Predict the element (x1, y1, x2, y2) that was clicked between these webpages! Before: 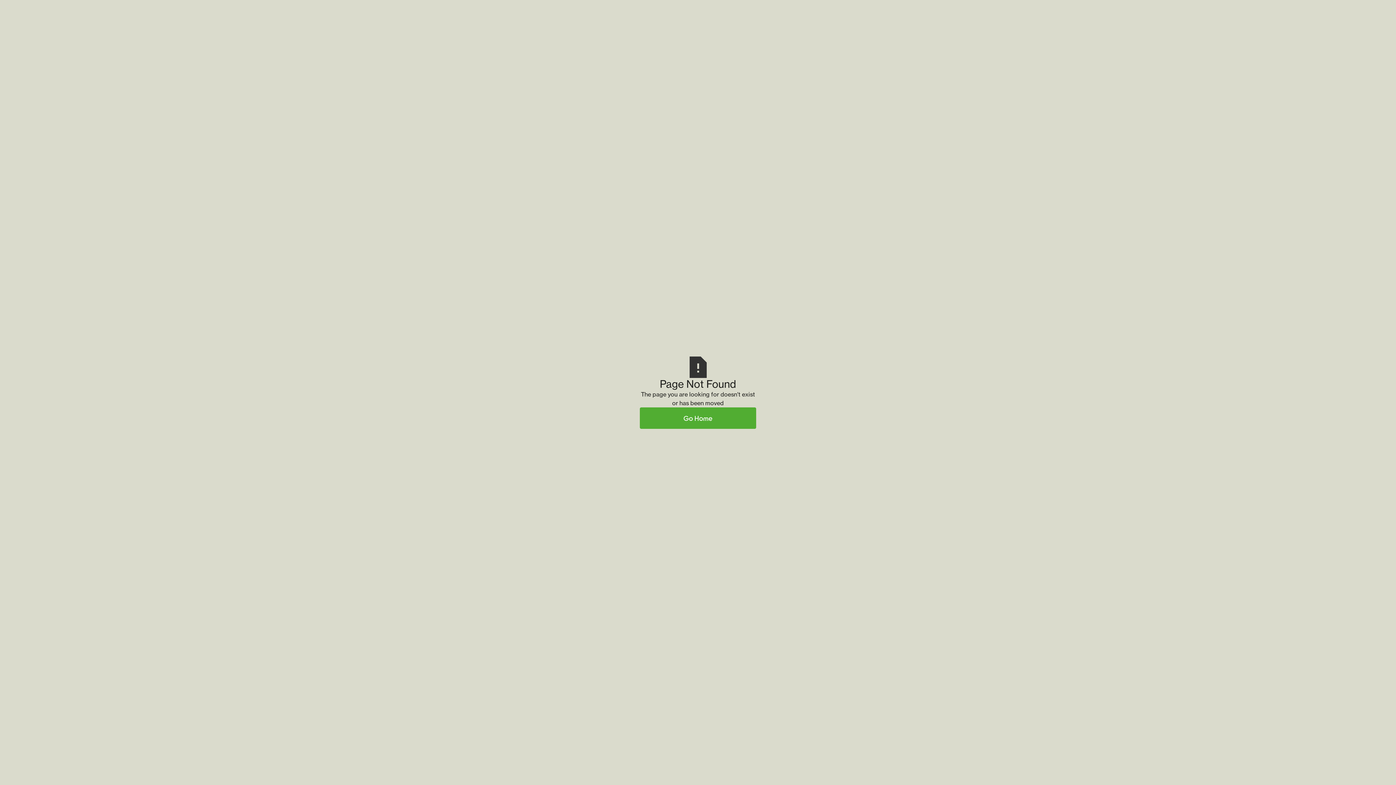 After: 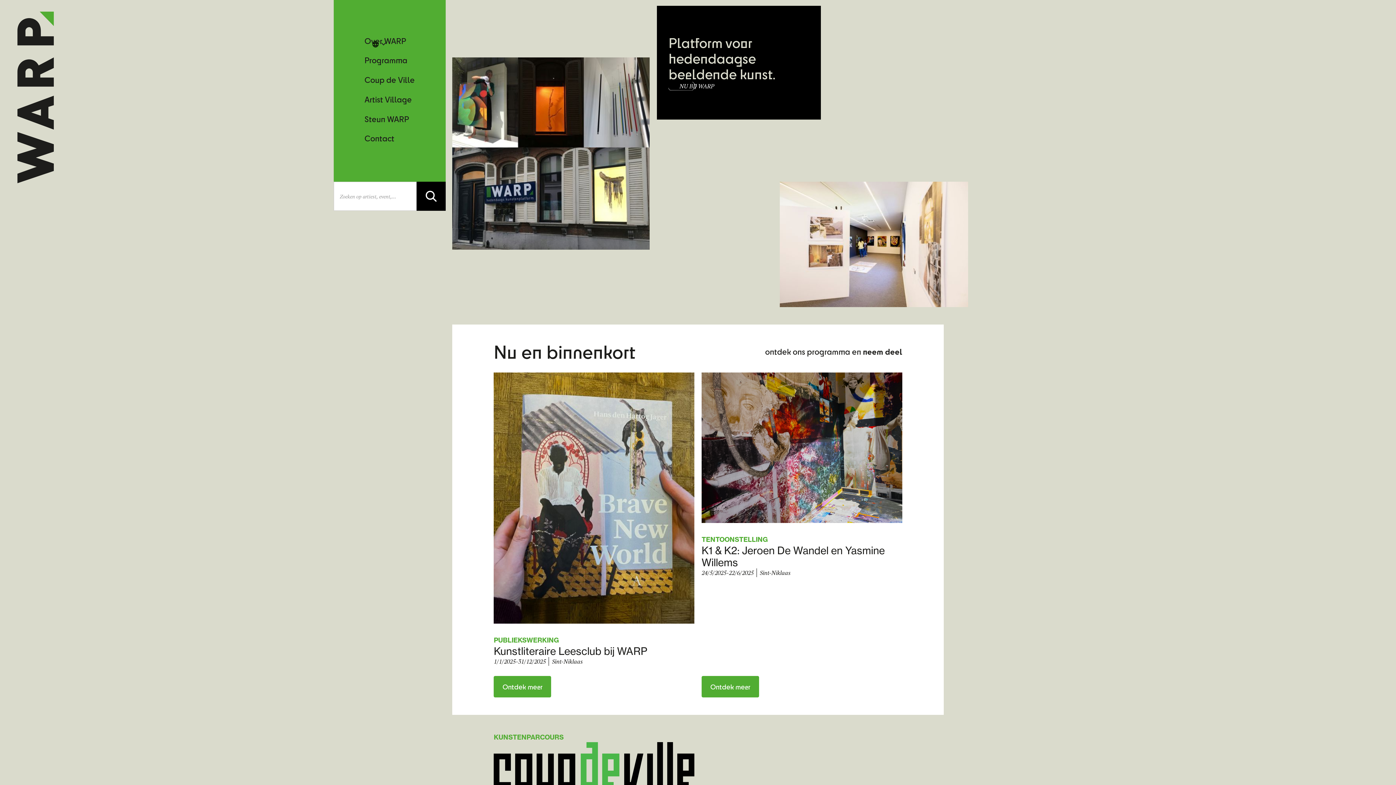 Action: bbox: (640, 407, 756, 428) label: Go Home